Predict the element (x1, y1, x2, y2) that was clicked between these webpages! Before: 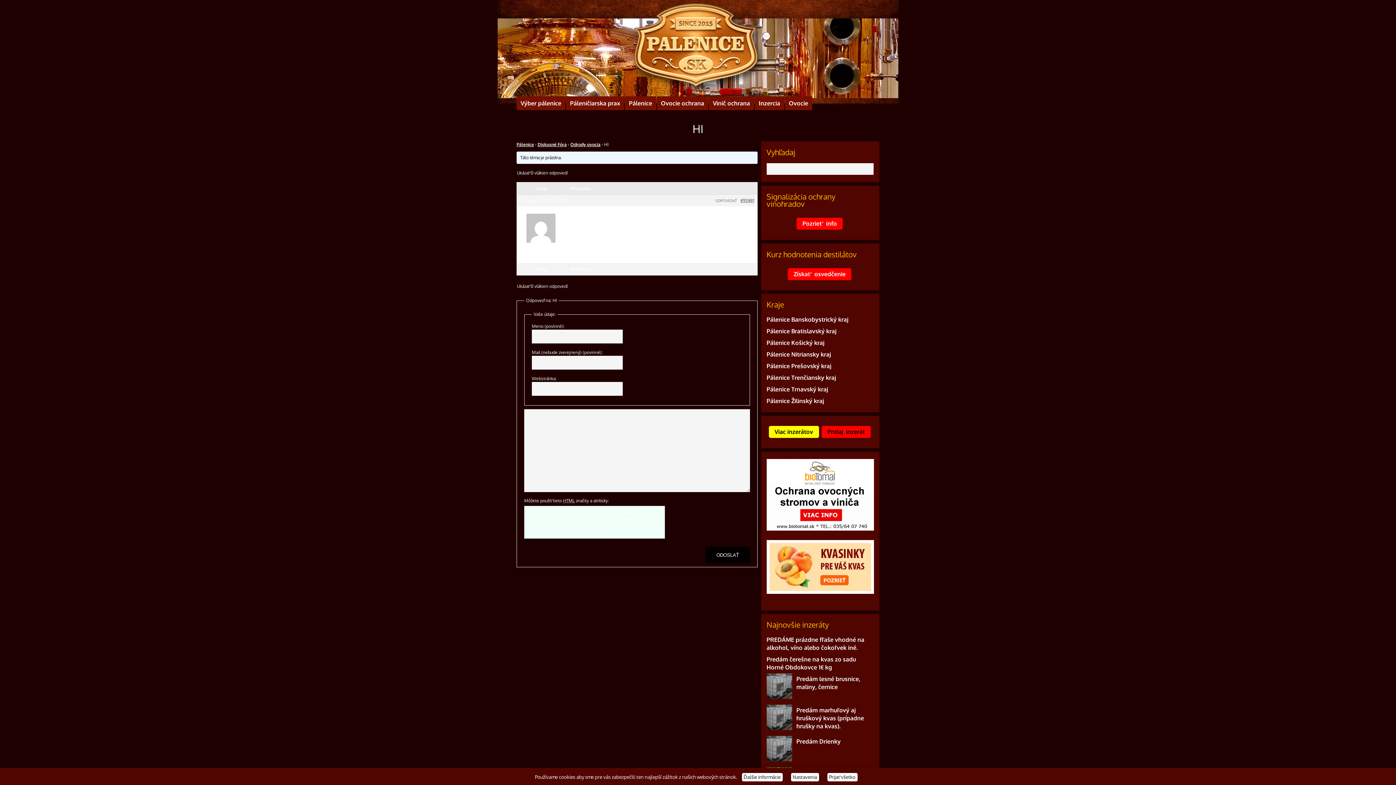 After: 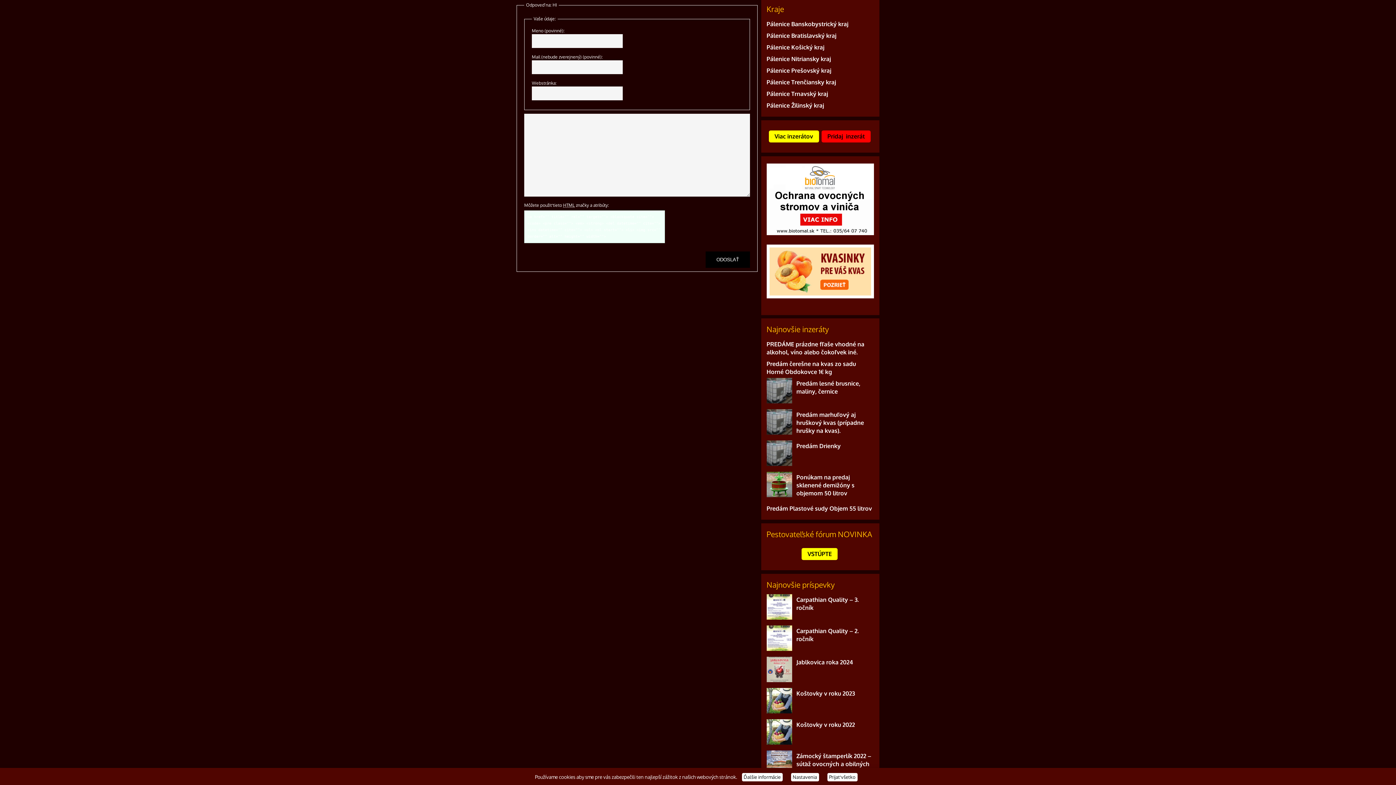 Action: bbox: (715, 198, 736, 202) label: ODPOVEDAŤ